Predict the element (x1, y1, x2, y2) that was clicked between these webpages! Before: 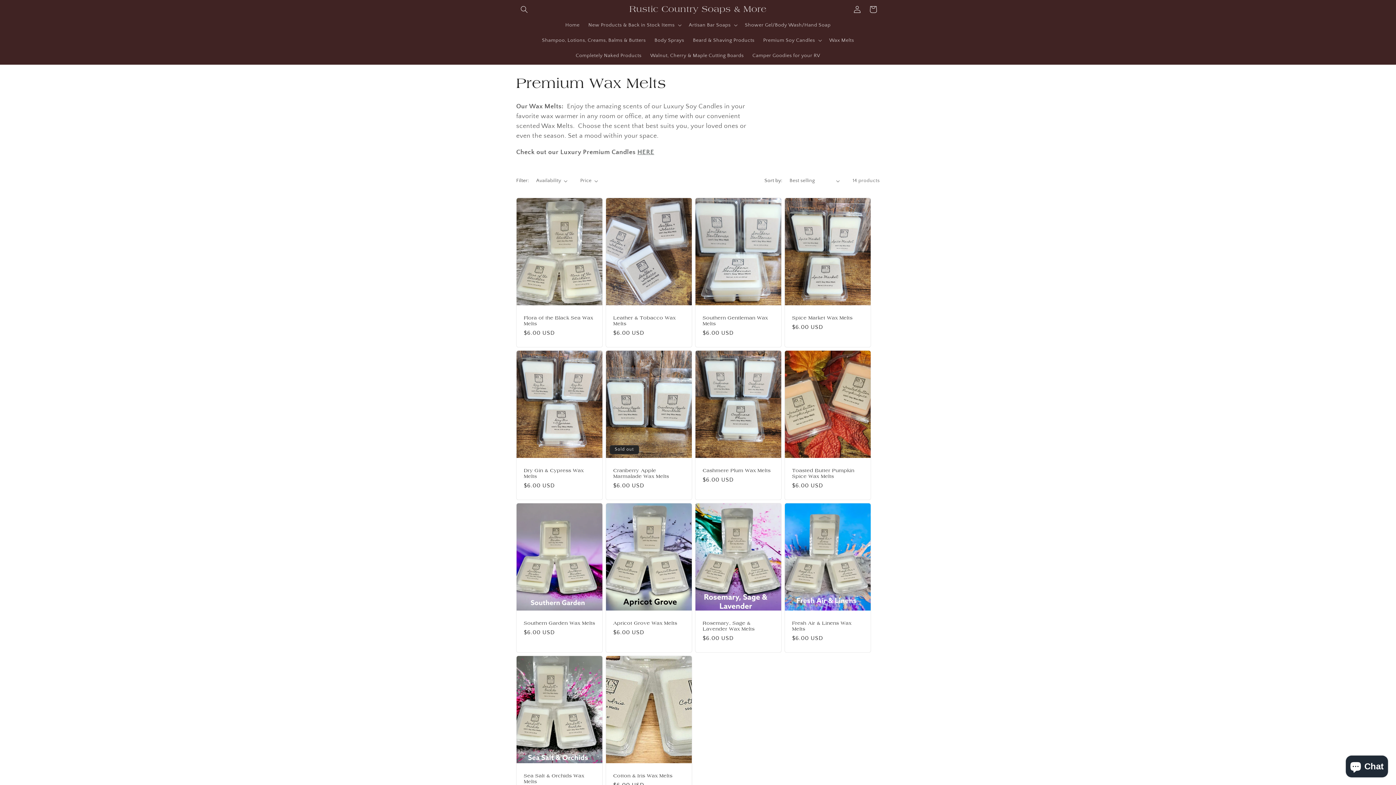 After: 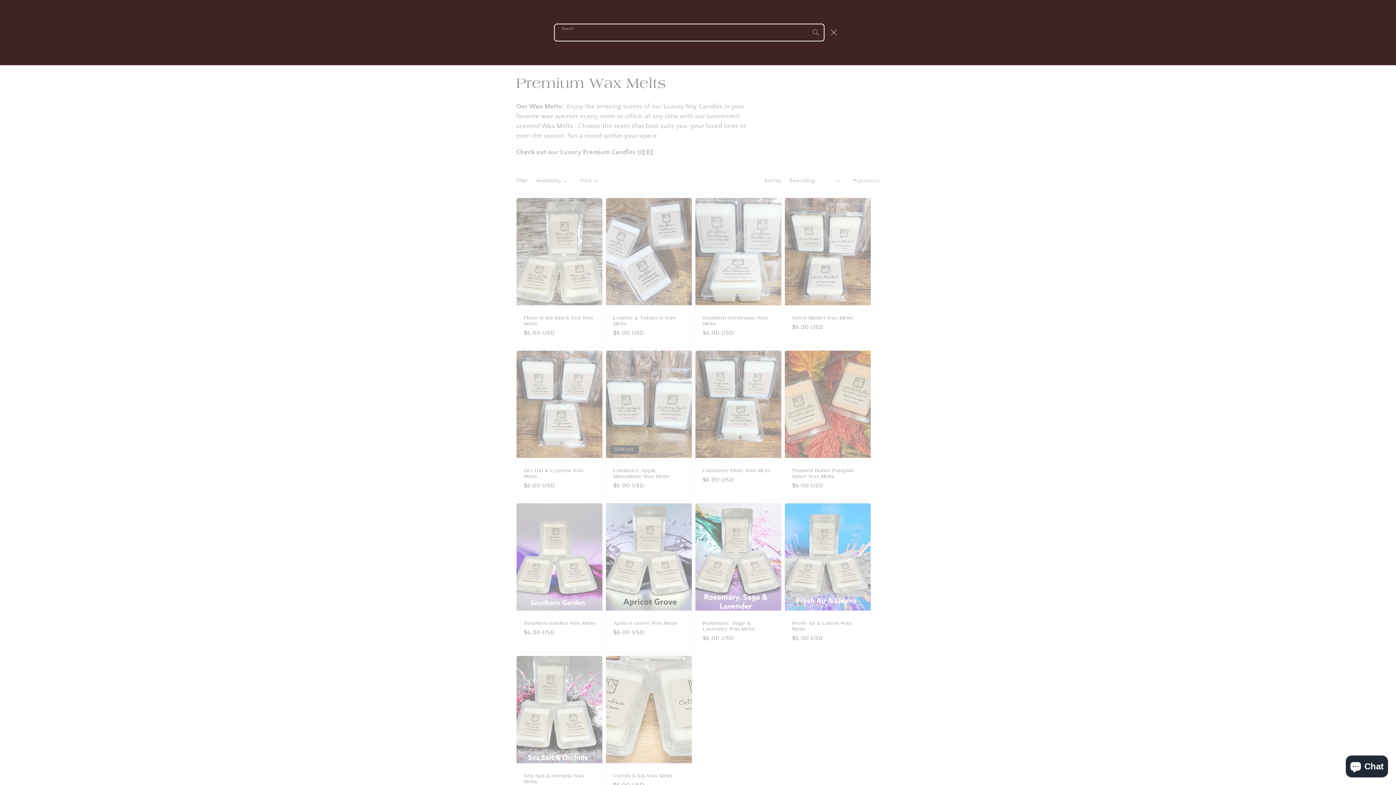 Action: label: Search bbox: (516, 1, 532, 17)